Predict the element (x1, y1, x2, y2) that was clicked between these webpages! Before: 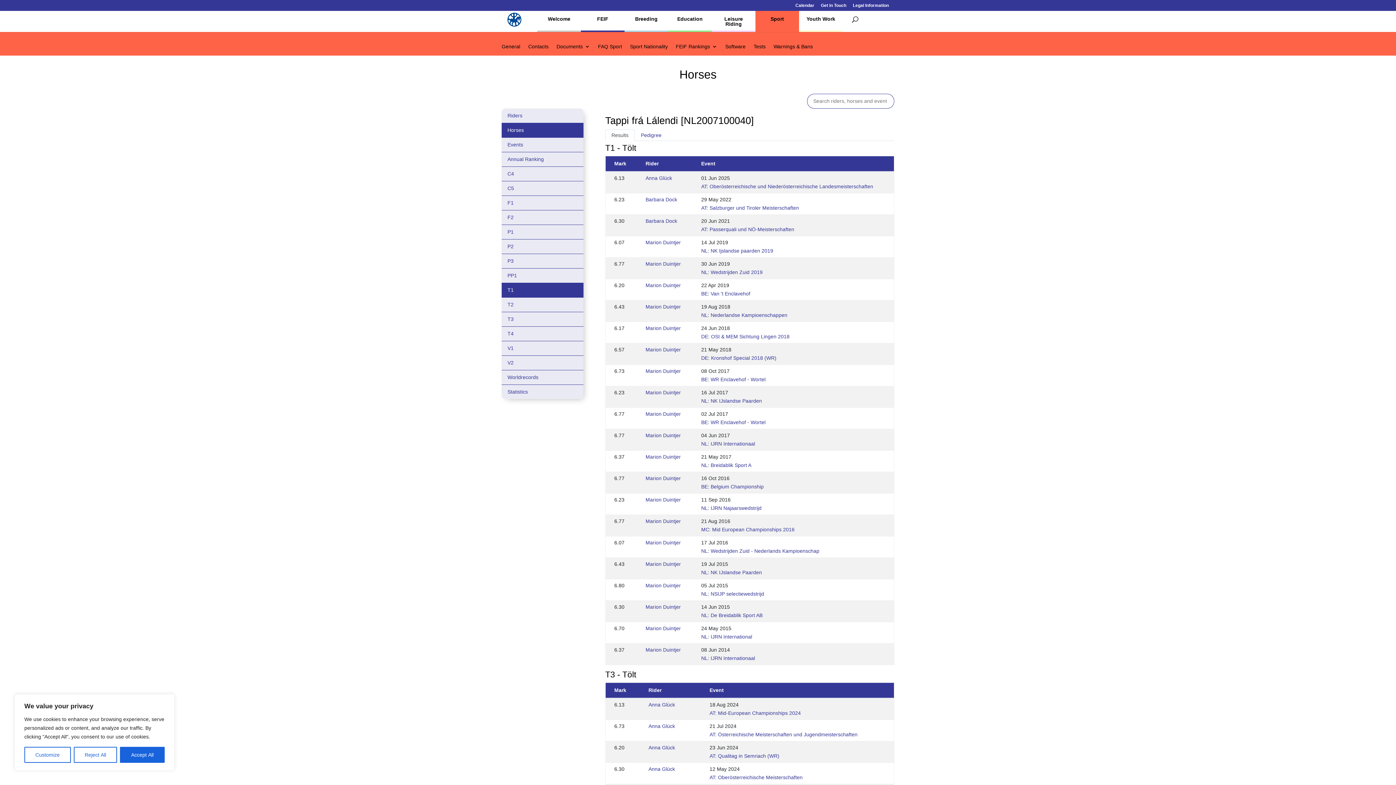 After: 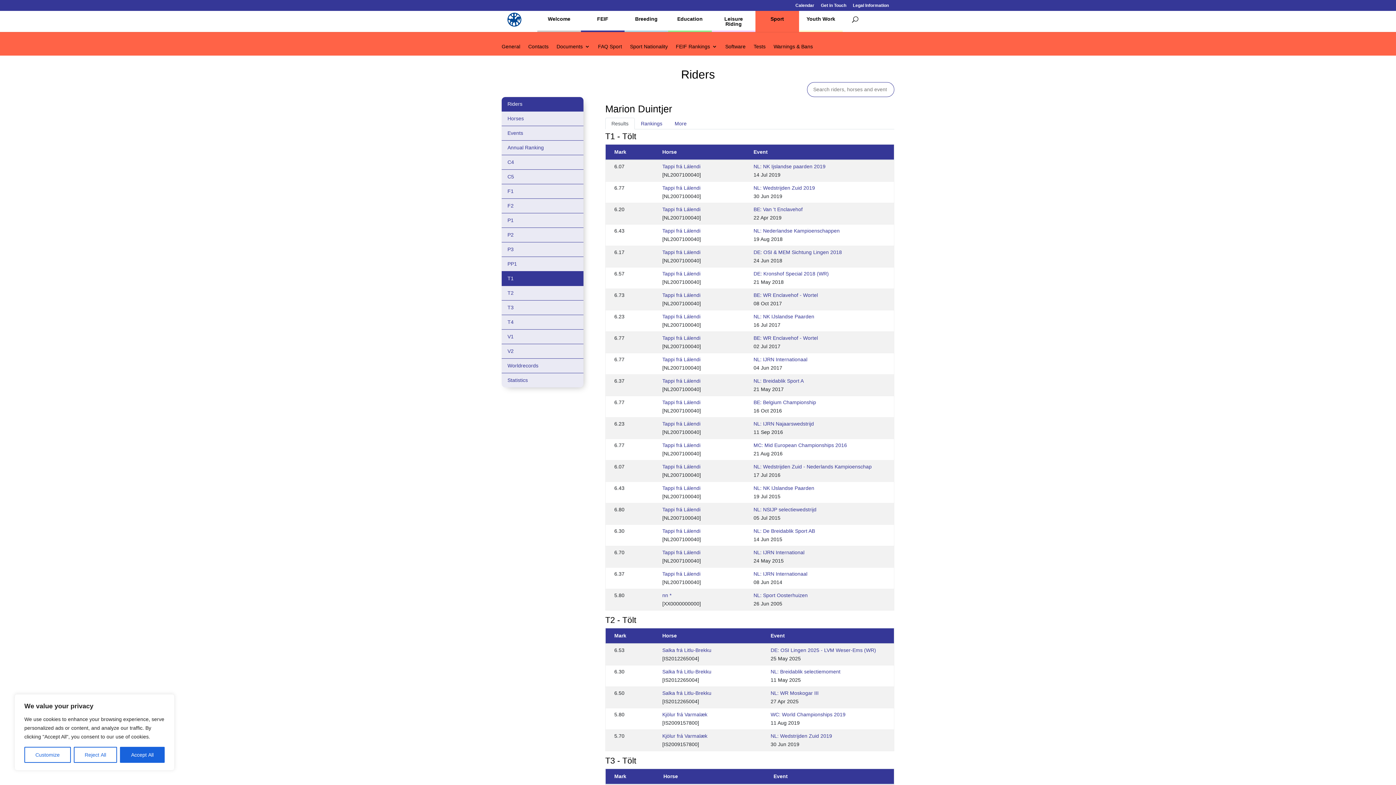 Action: label: Marion Duintjer bbox: (645, 346, 681, 352)